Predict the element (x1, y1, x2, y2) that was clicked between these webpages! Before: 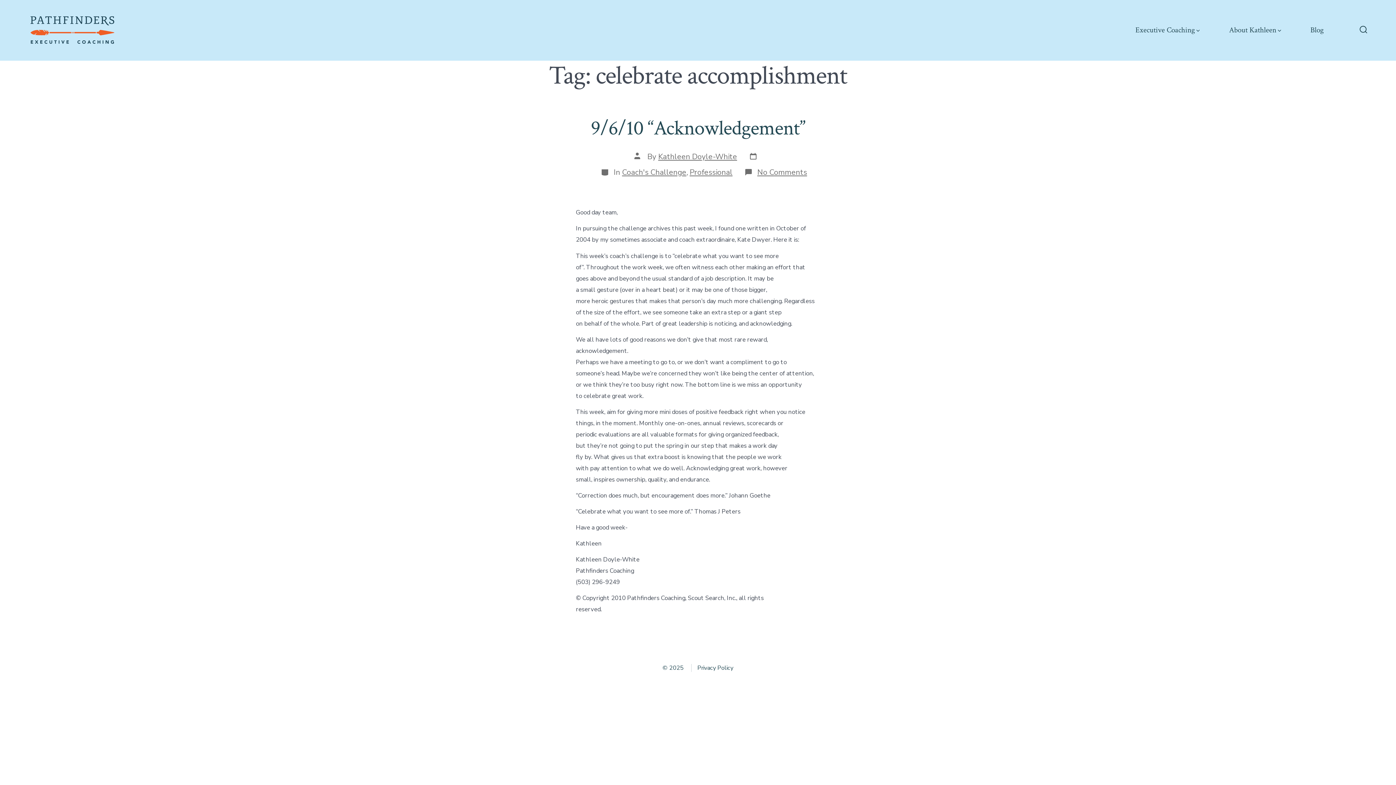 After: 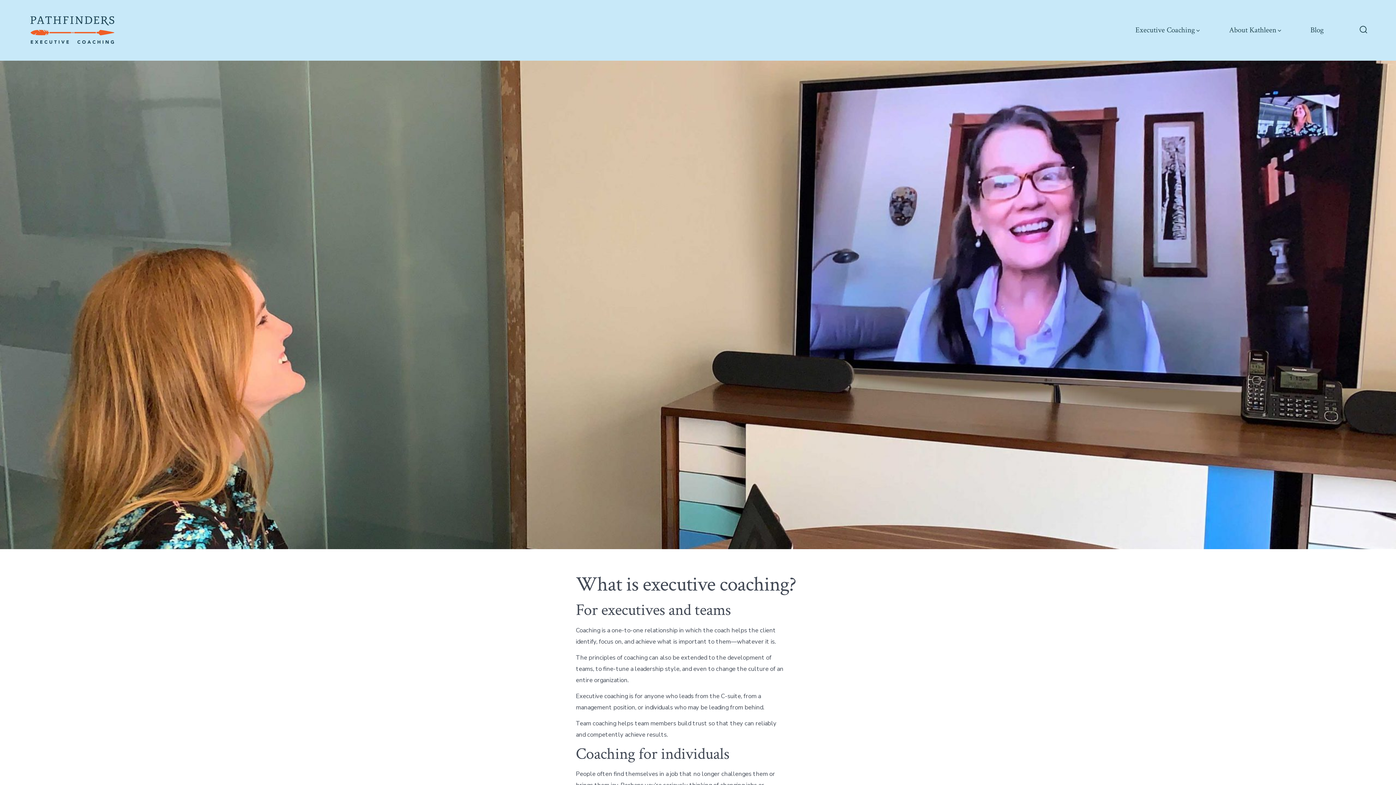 Action: label: Executive Coaching bbox: (1135, 25, 1200, 34)